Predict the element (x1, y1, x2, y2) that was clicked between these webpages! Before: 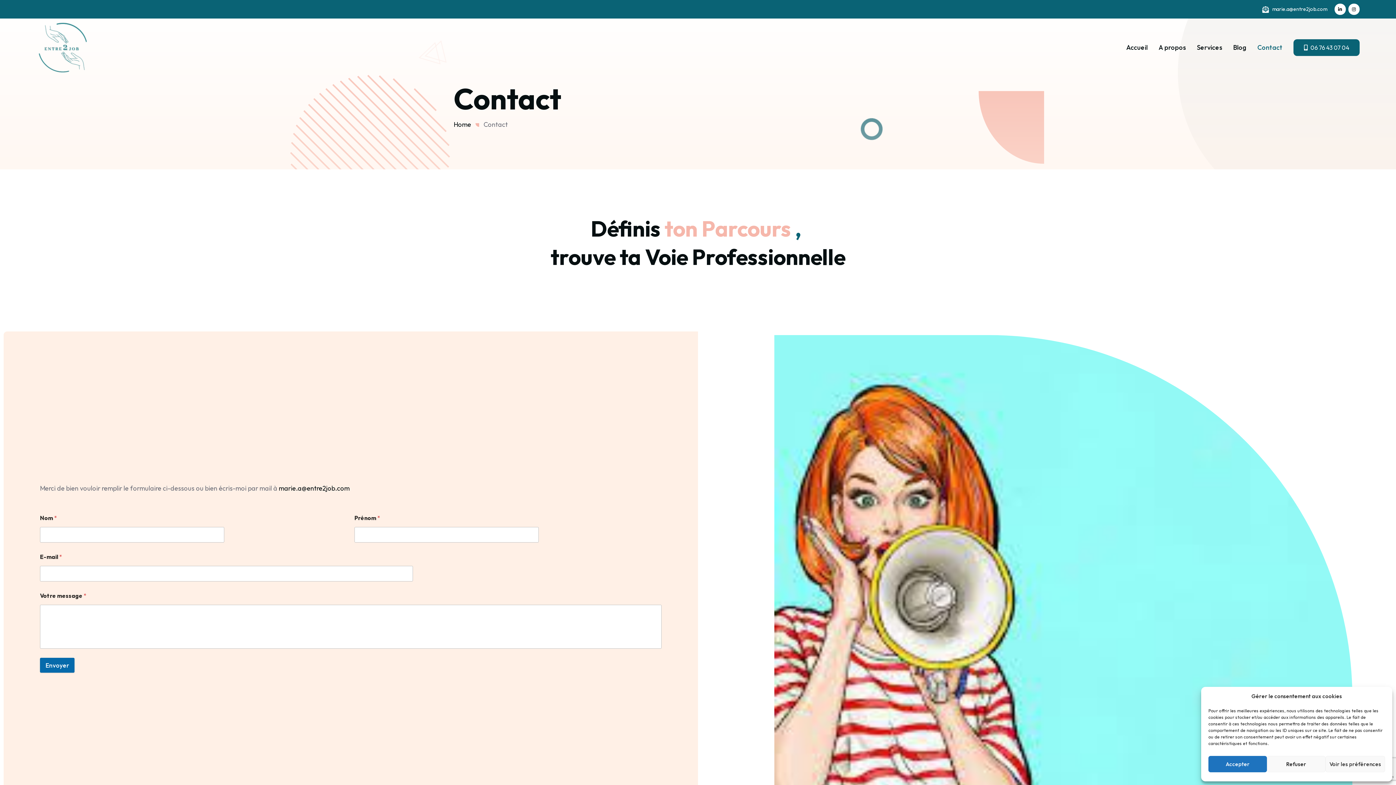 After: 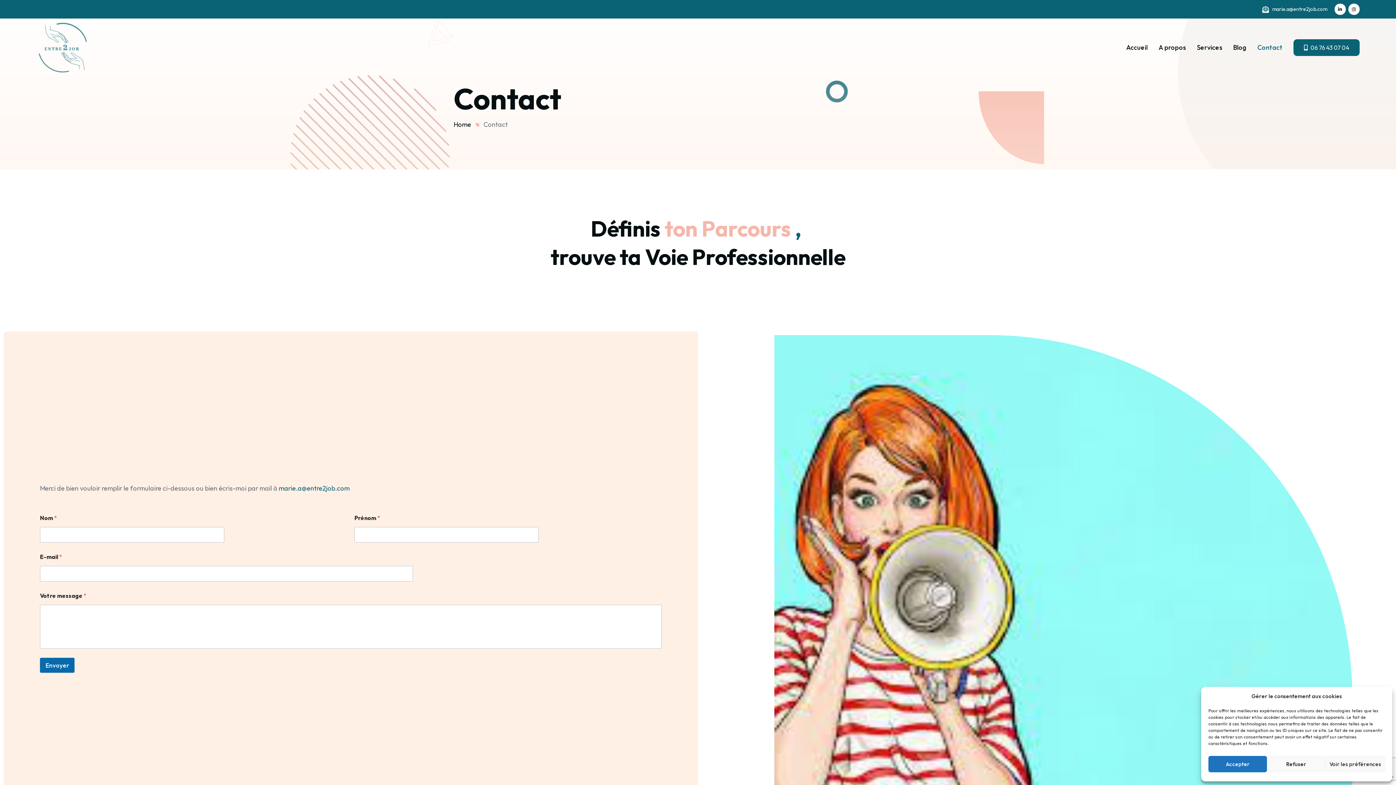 Action: label: marie.a@entre2job.com bbox: (278, 484, 349, 492)